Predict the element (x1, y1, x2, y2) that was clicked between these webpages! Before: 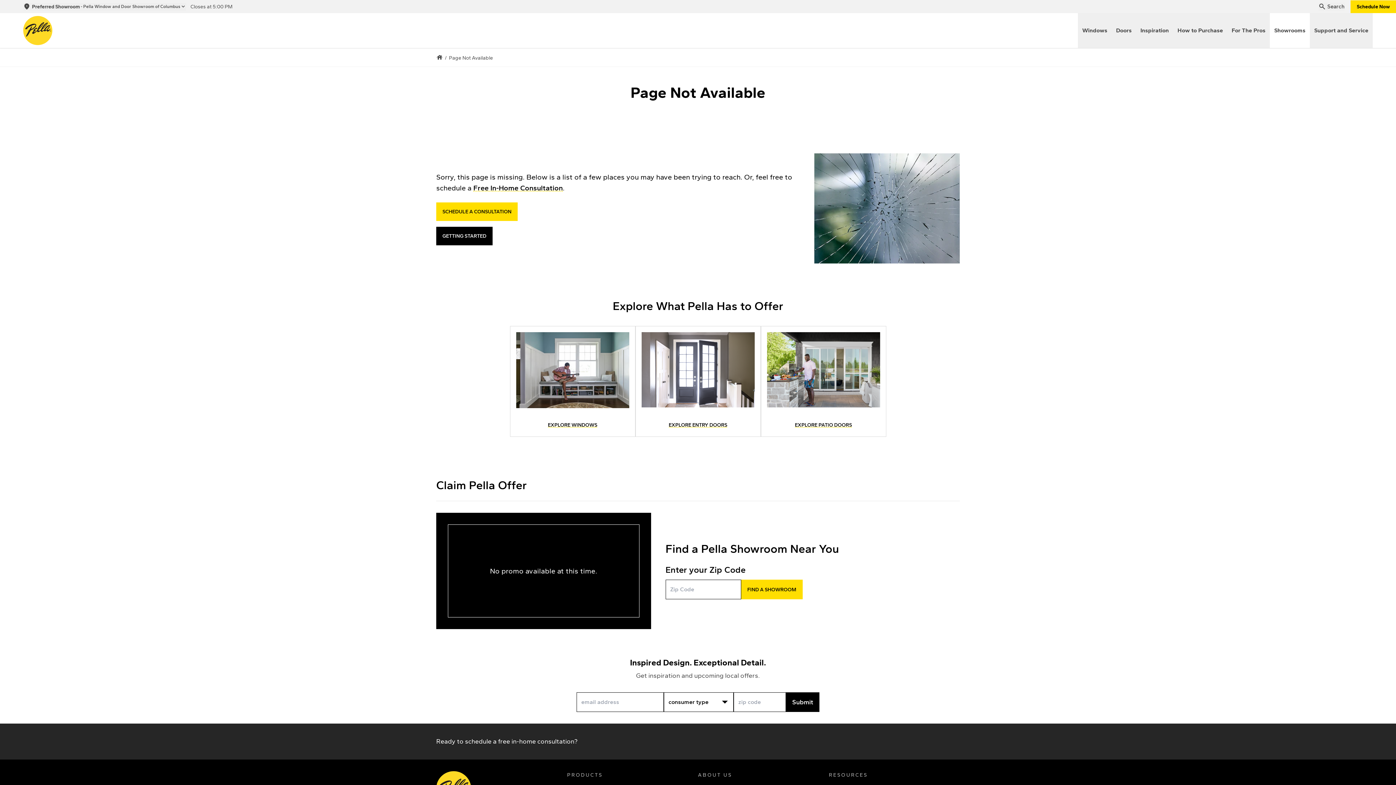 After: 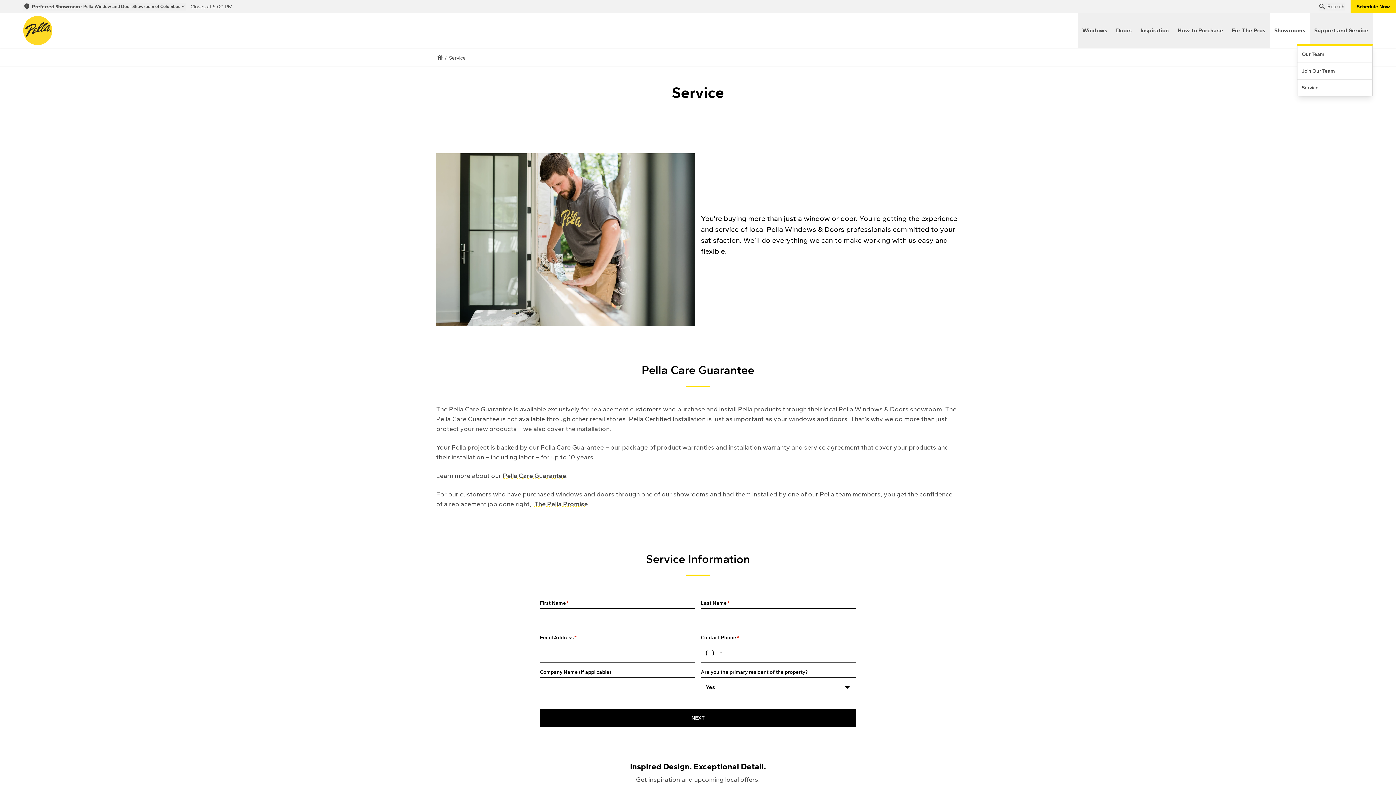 Action: label: Support and Service bbox: (1310, 13, 1373, 48)